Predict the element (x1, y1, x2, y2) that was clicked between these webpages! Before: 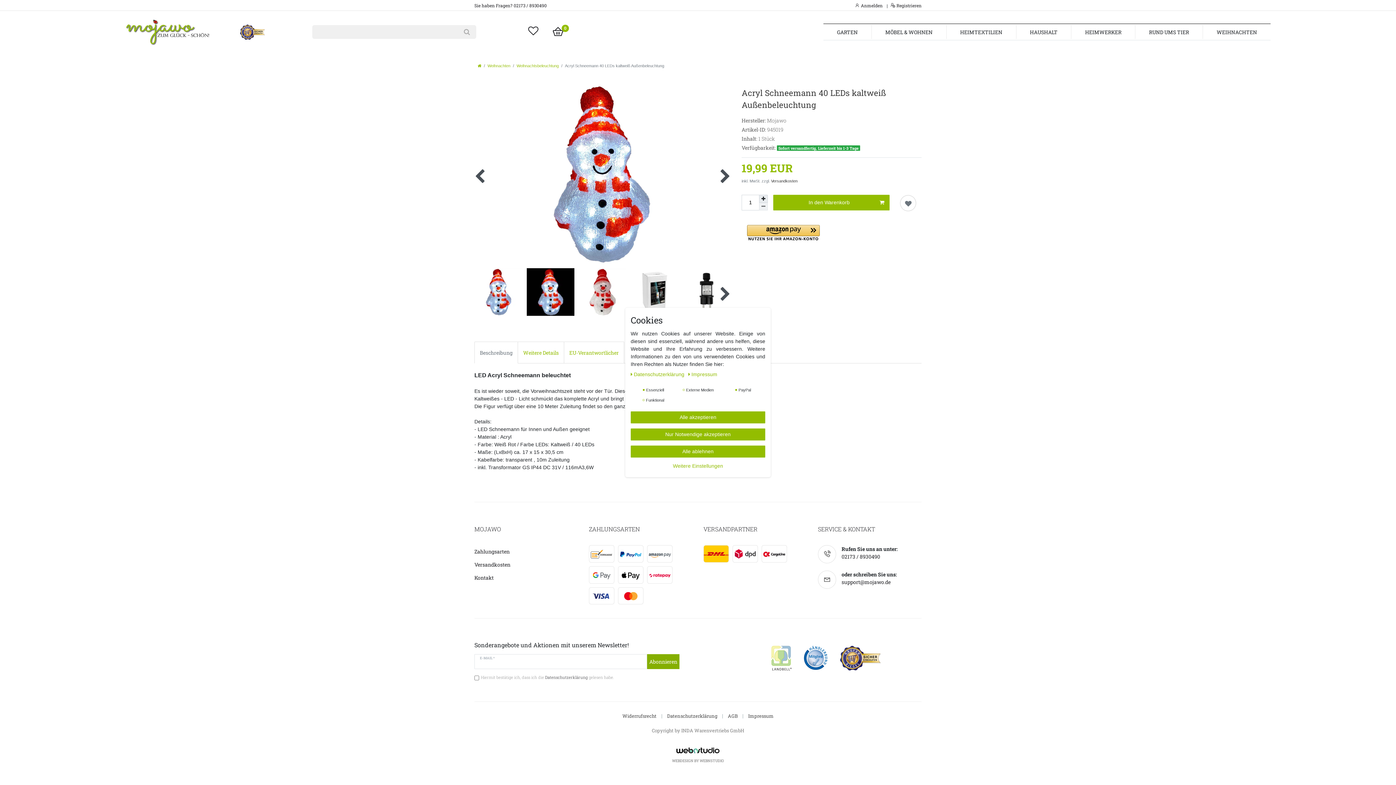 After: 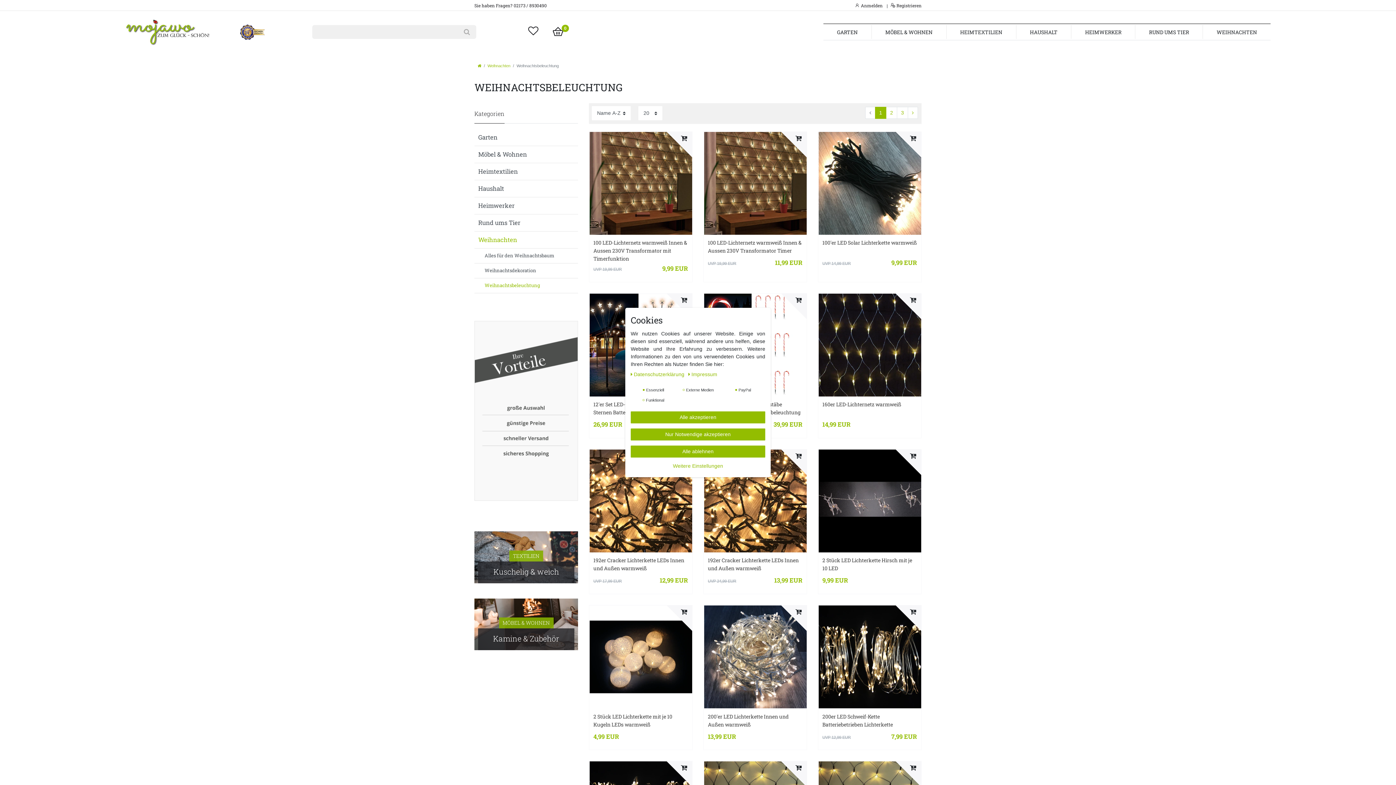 Action: bbox: (516, 63, 558, 68) label: Weihnachtsbeleuchtung